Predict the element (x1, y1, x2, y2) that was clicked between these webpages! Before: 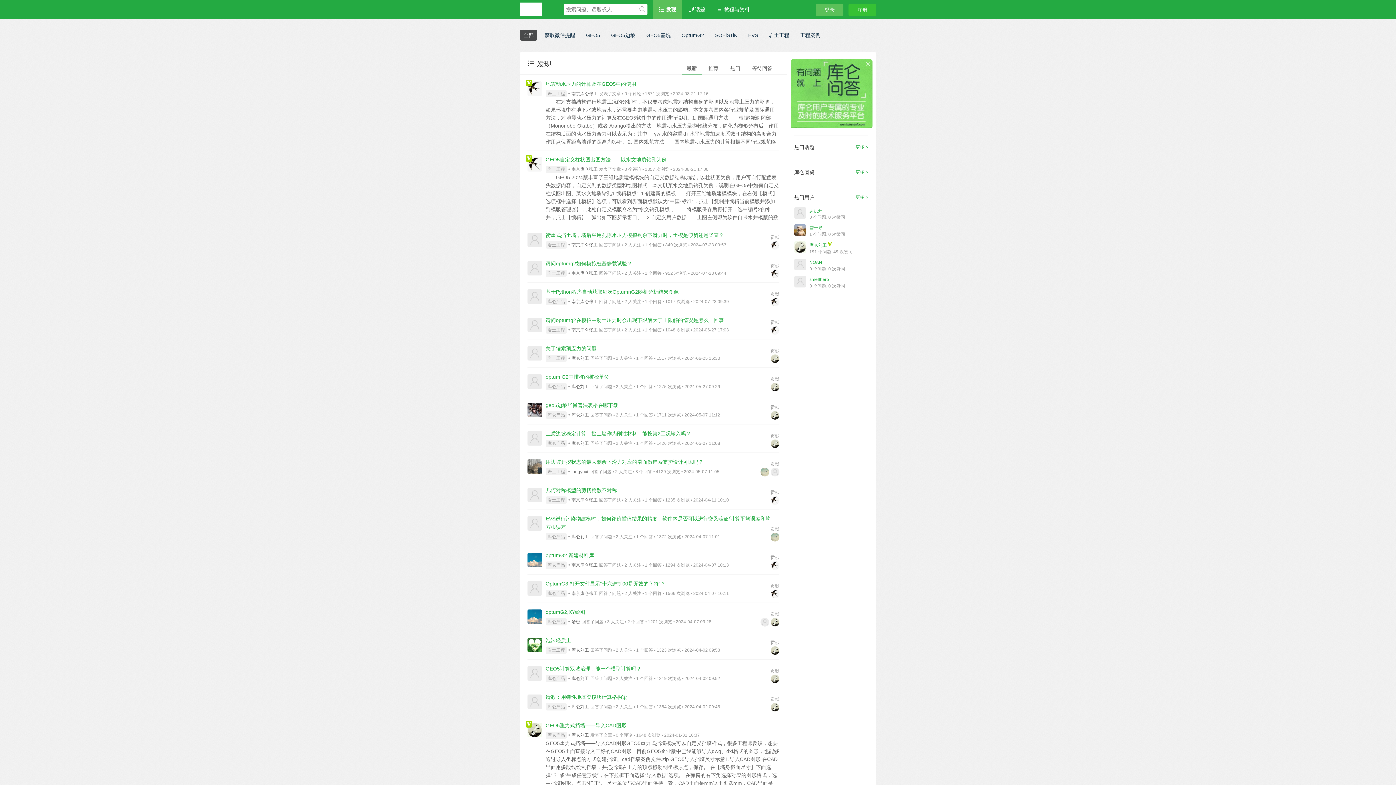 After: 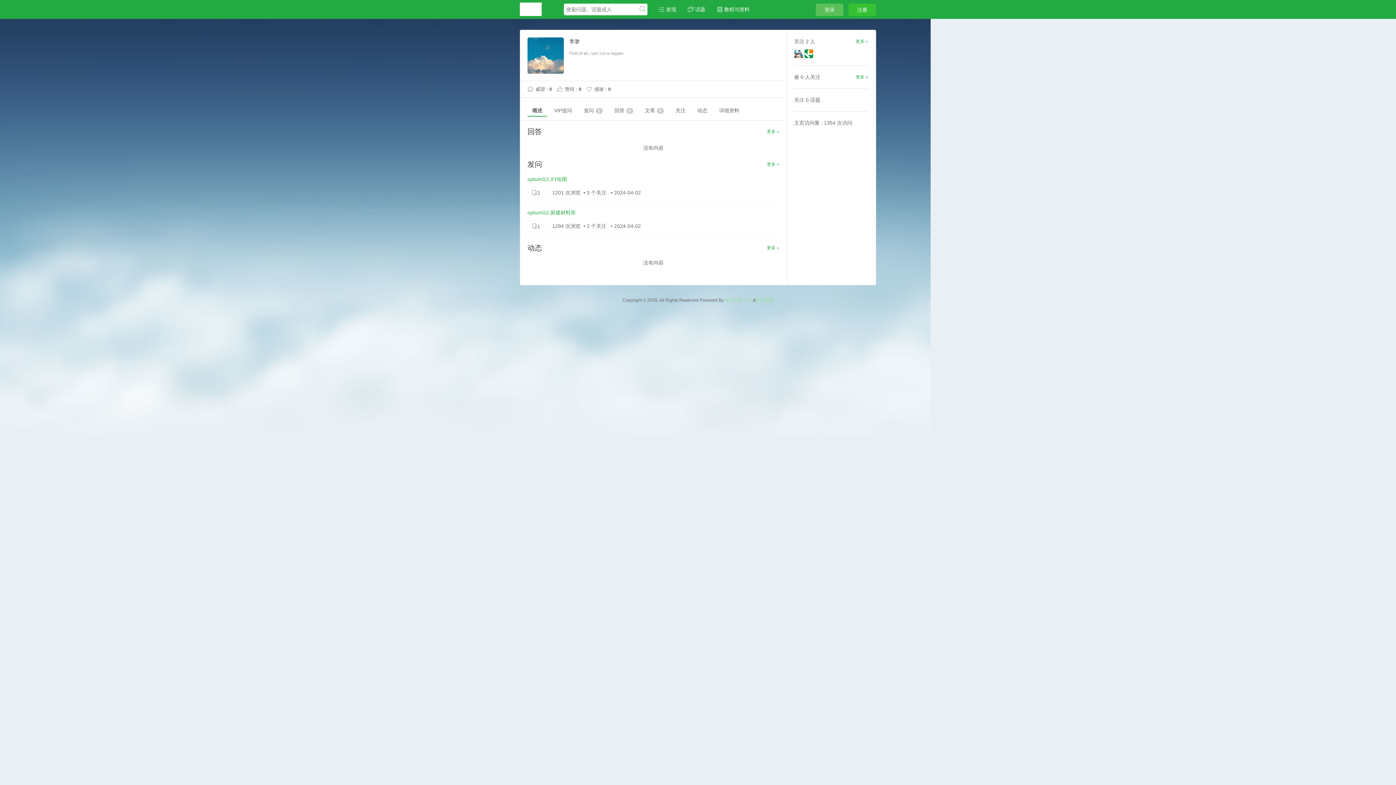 Action: bbox: (527, 609, 542, 624)